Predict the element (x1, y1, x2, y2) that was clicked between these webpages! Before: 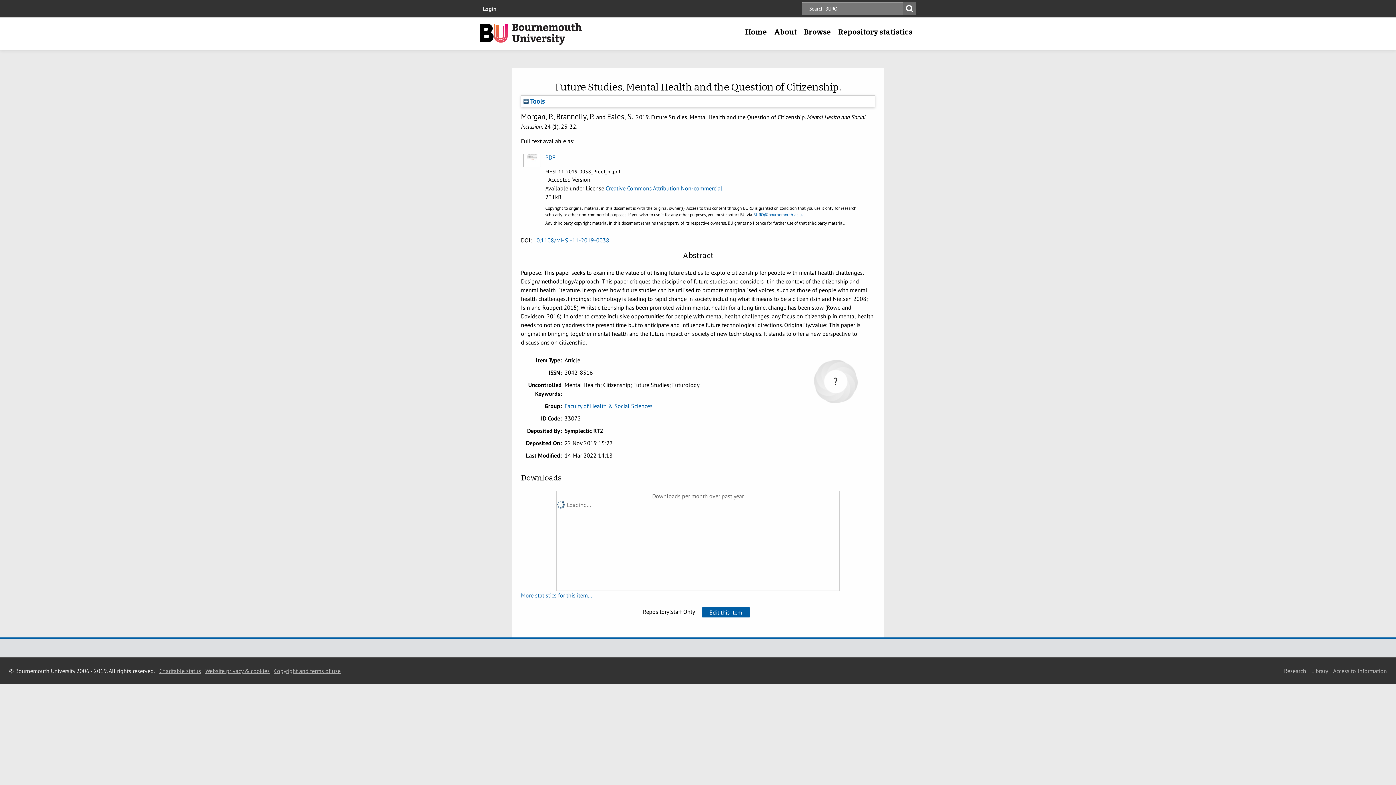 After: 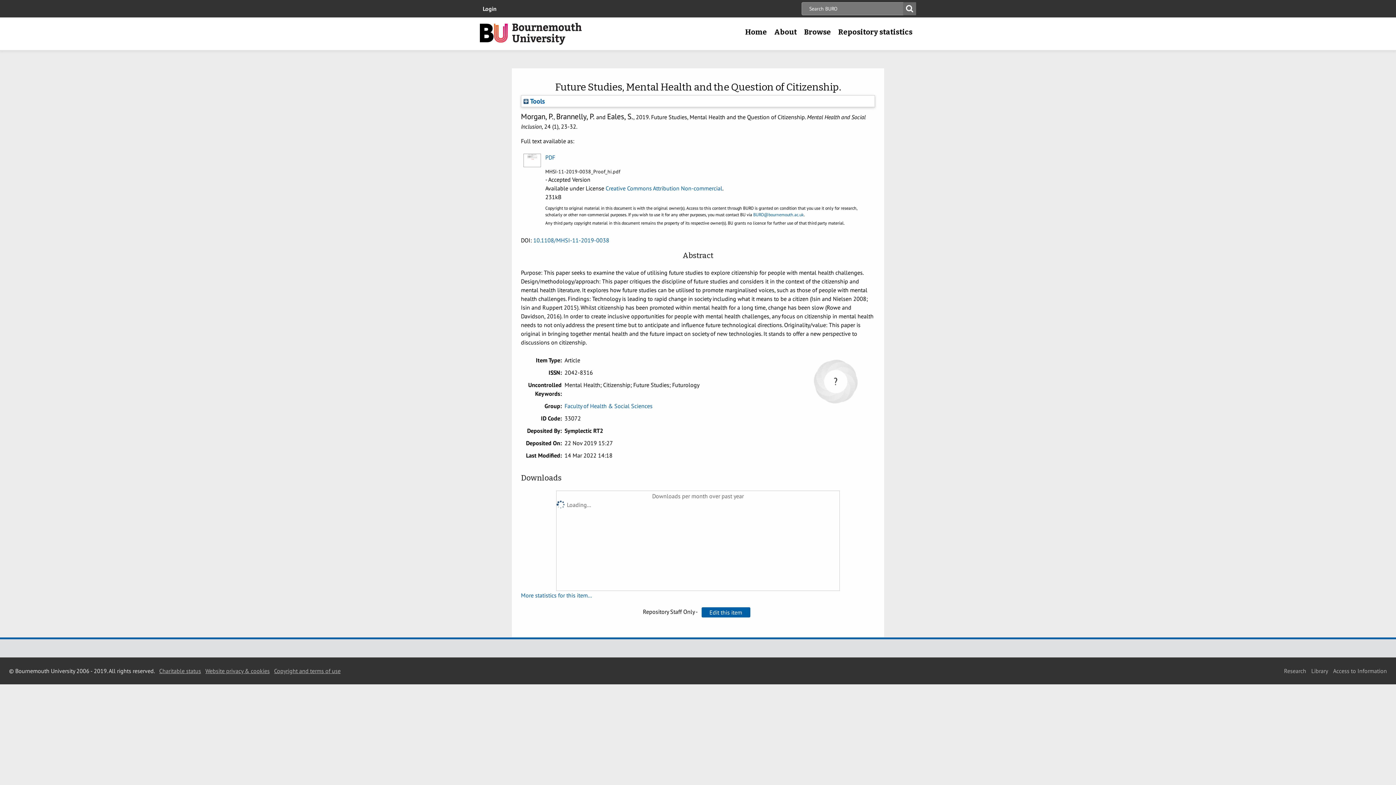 Action: bbox: (159, 667, 201, 674) label: Charitable status